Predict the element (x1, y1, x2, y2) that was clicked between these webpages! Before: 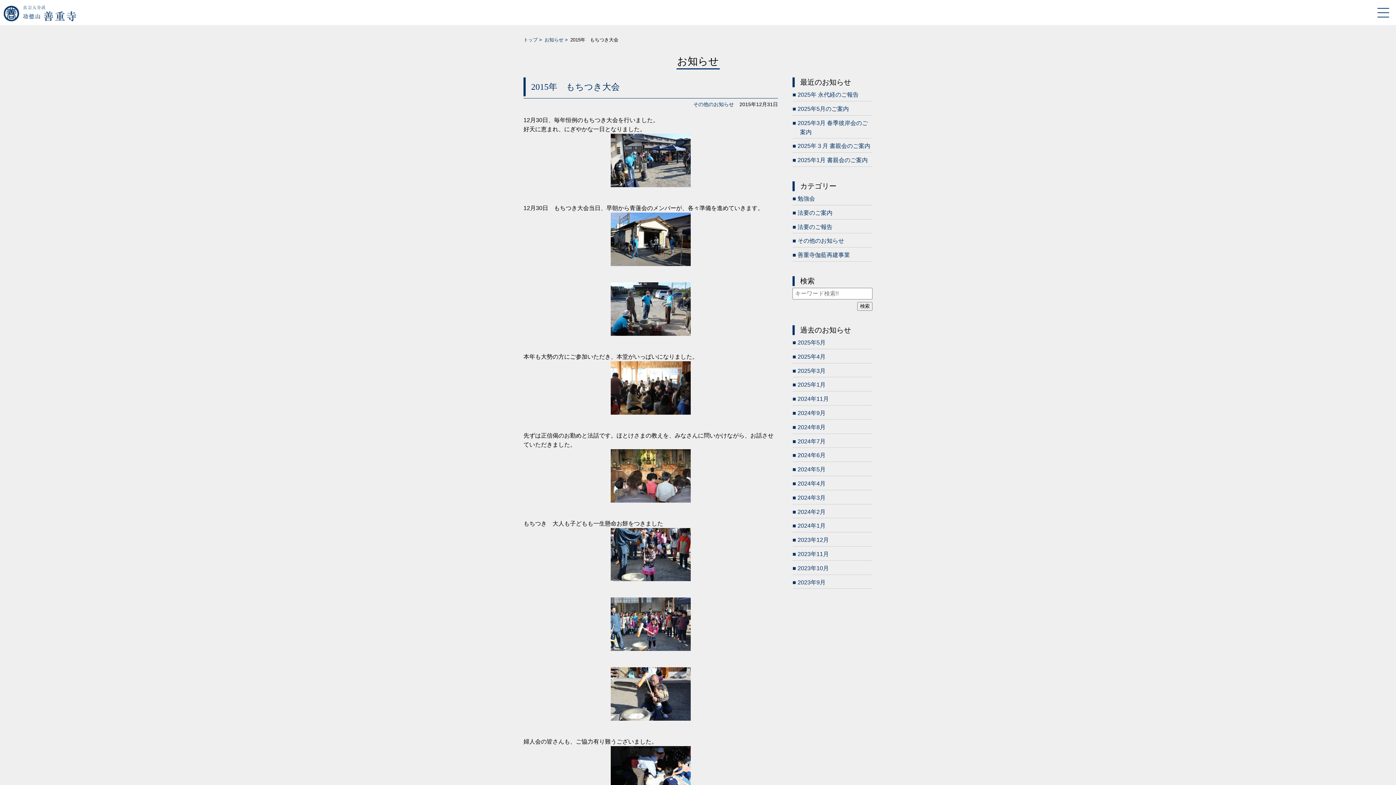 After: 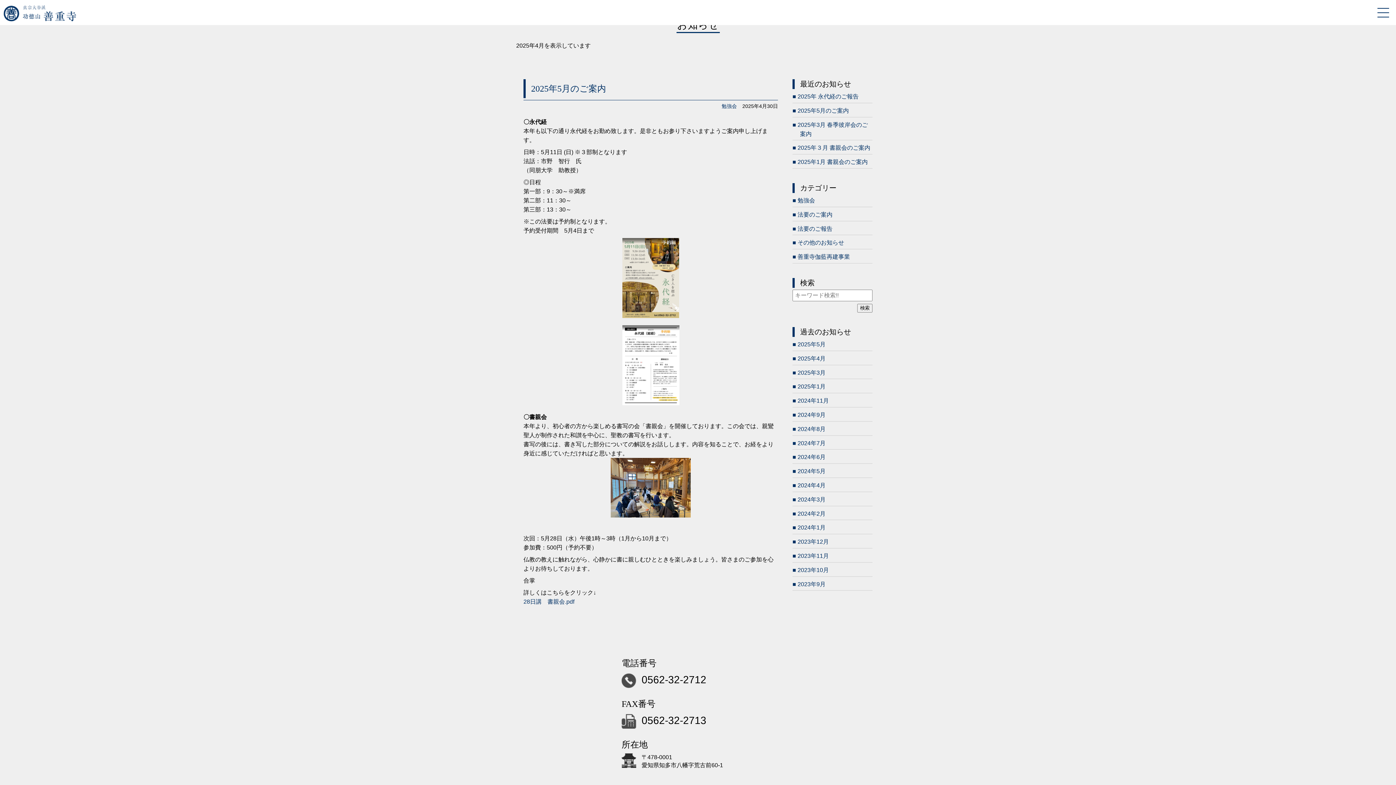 Action: bbox: (797, 353, 825, 359) label: 2025年4月